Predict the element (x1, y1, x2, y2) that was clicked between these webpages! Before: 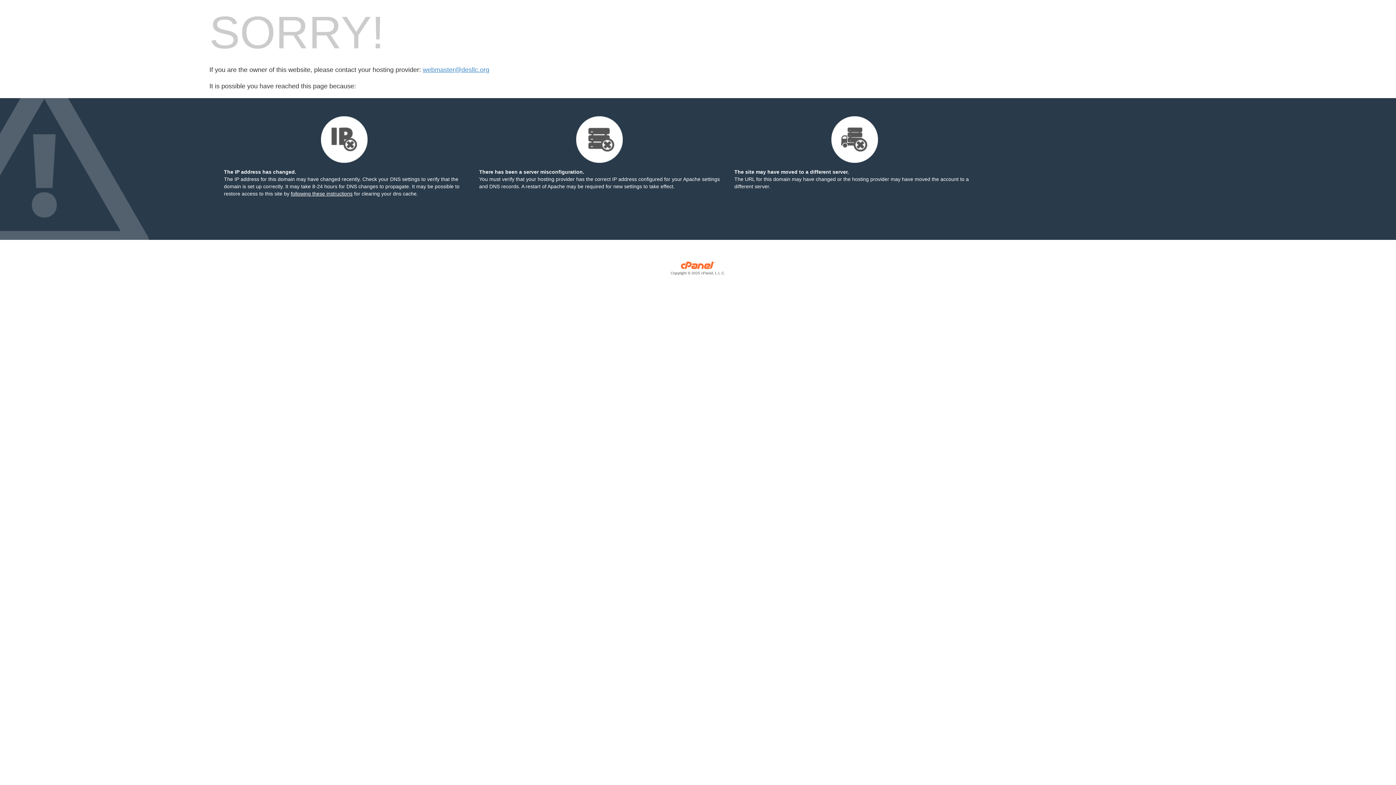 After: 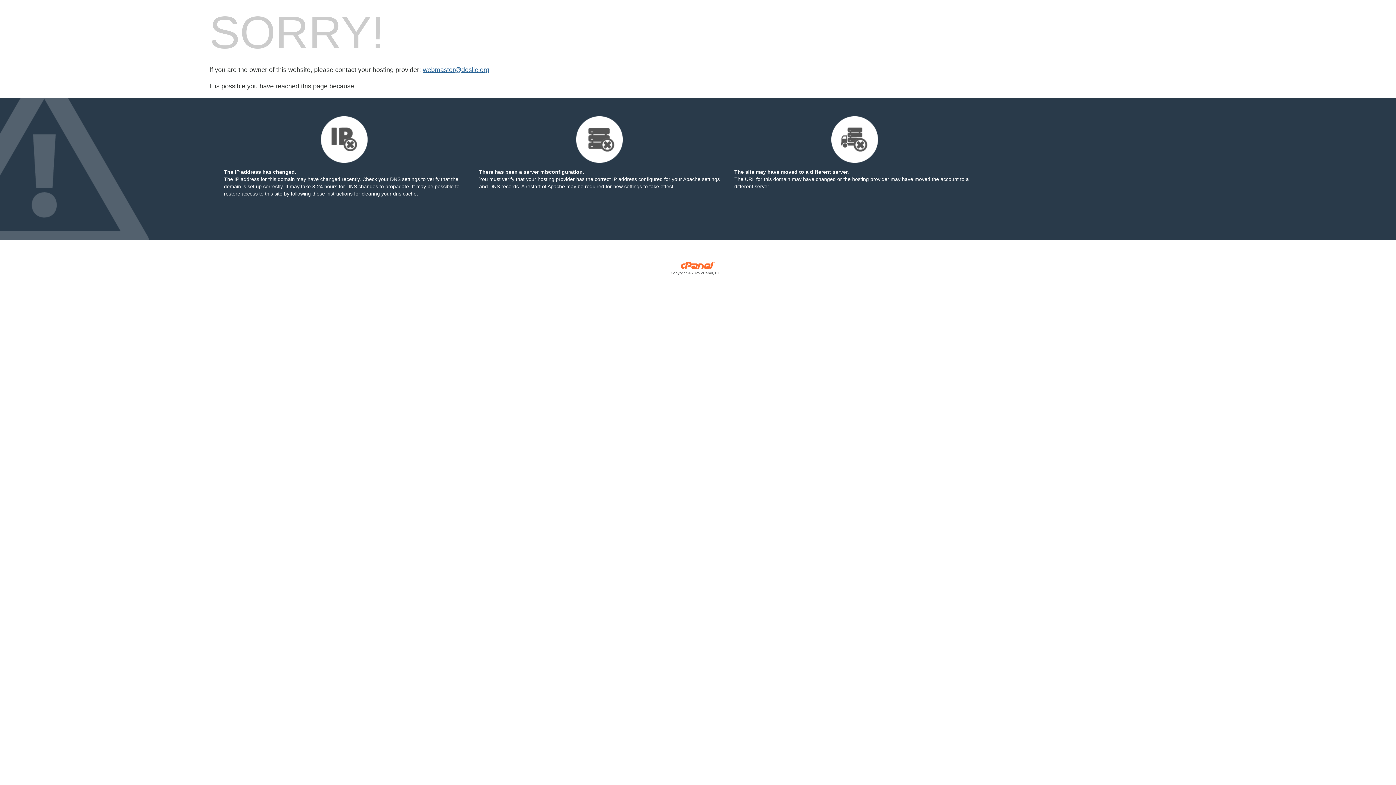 Action: label: webmaster@desllc.org bbox: (422, 66, 489, 73)